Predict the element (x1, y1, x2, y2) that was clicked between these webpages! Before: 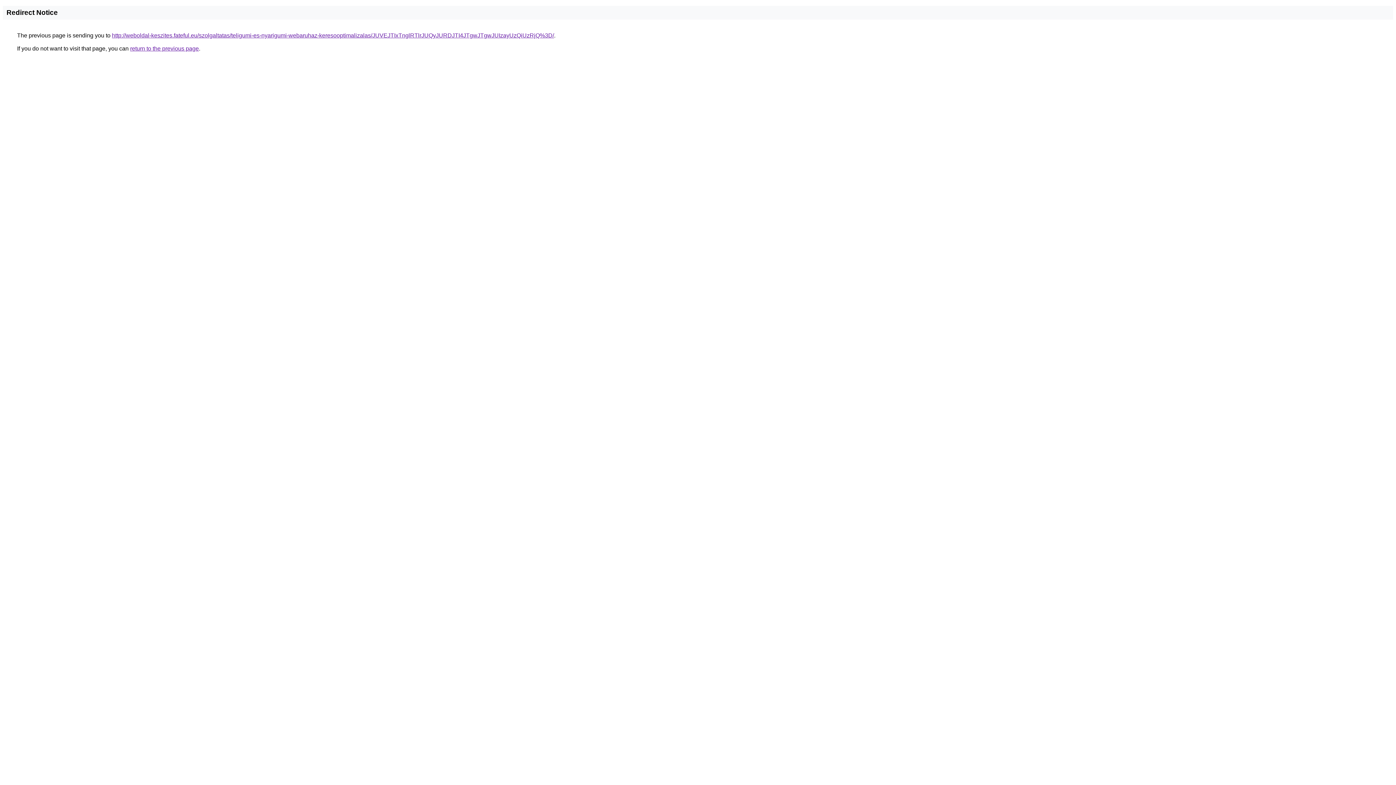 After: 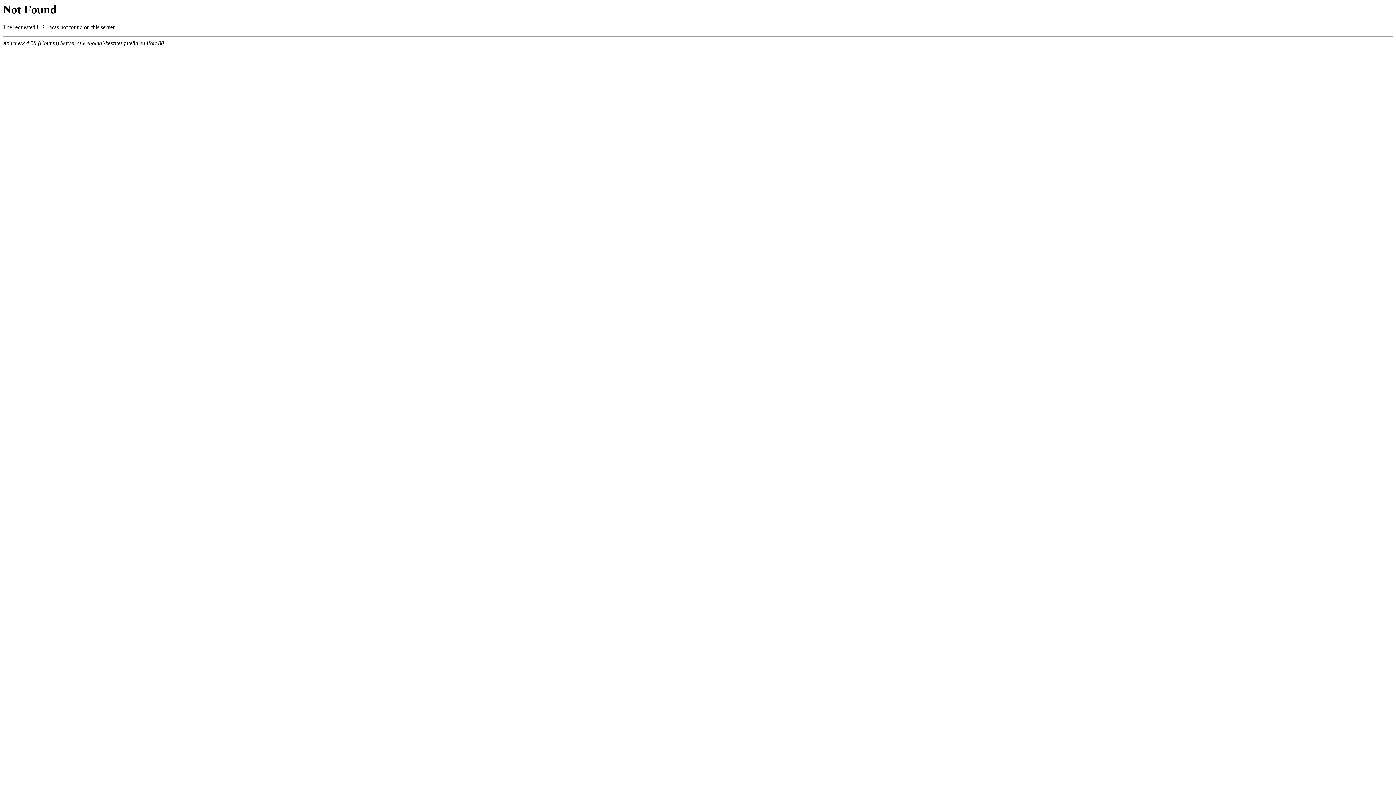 Action: bbox: (112, 32, 554, 38) label: http://weboldal-keszites.fateful.eu/szolgaltatas/teligumi-es-nyarigumi-webaruhaz-keresooptimalizalas/JUVEJTIxTnglRTlrJUQyJURDJTI4JTgwJTgwJUIzayUzQiUzRjQ%3D/